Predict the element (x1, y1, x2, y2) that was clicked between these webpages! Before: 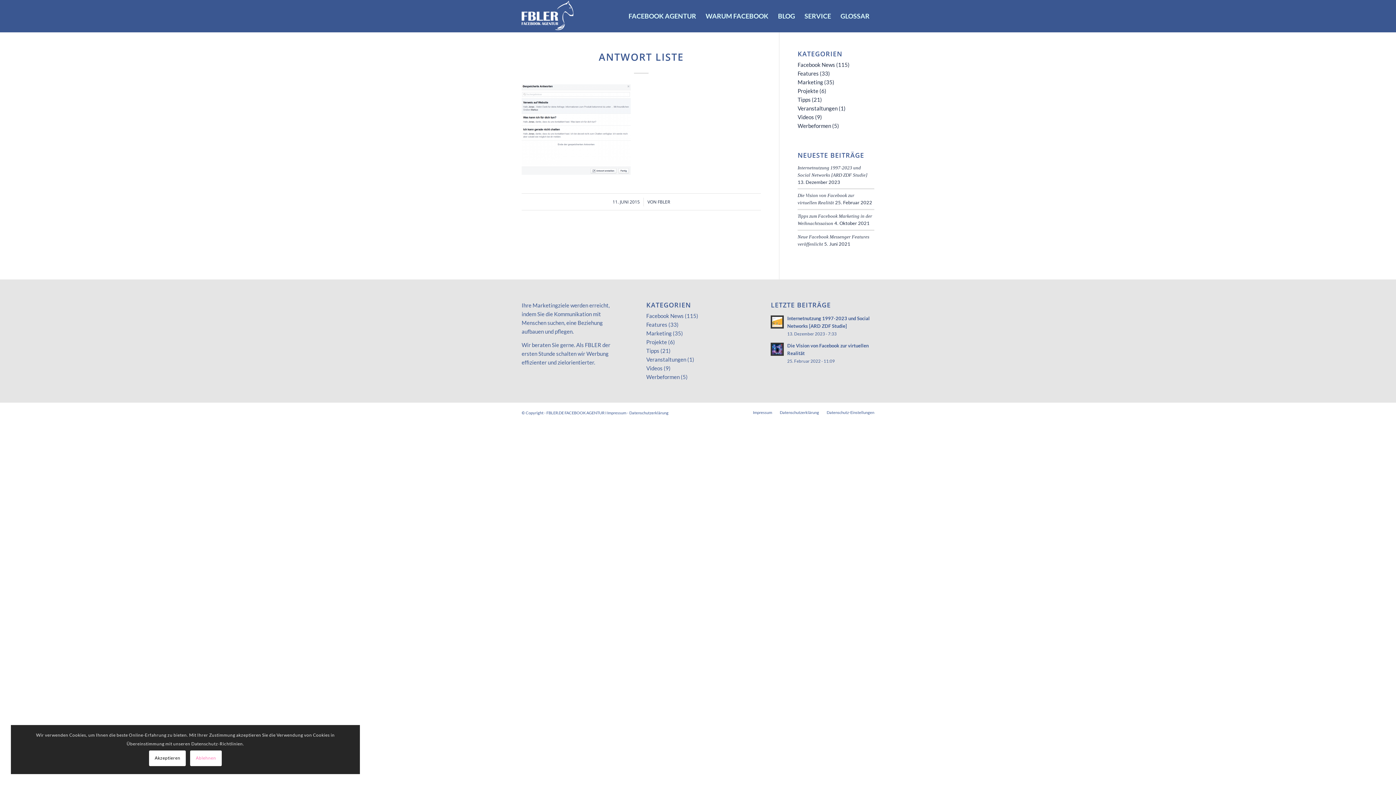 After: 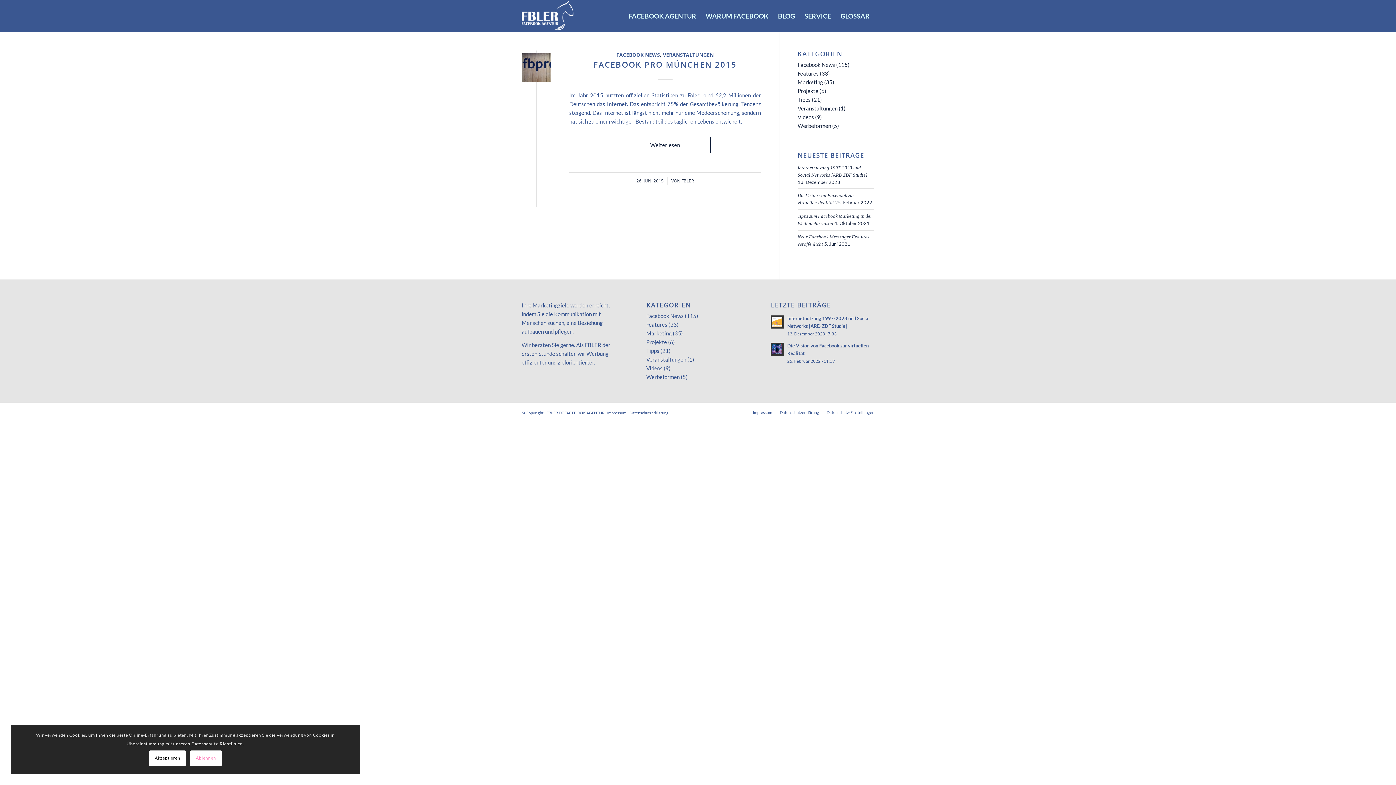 Action: label: Veranstaltungen bbox: (646, 356, 686, 363)